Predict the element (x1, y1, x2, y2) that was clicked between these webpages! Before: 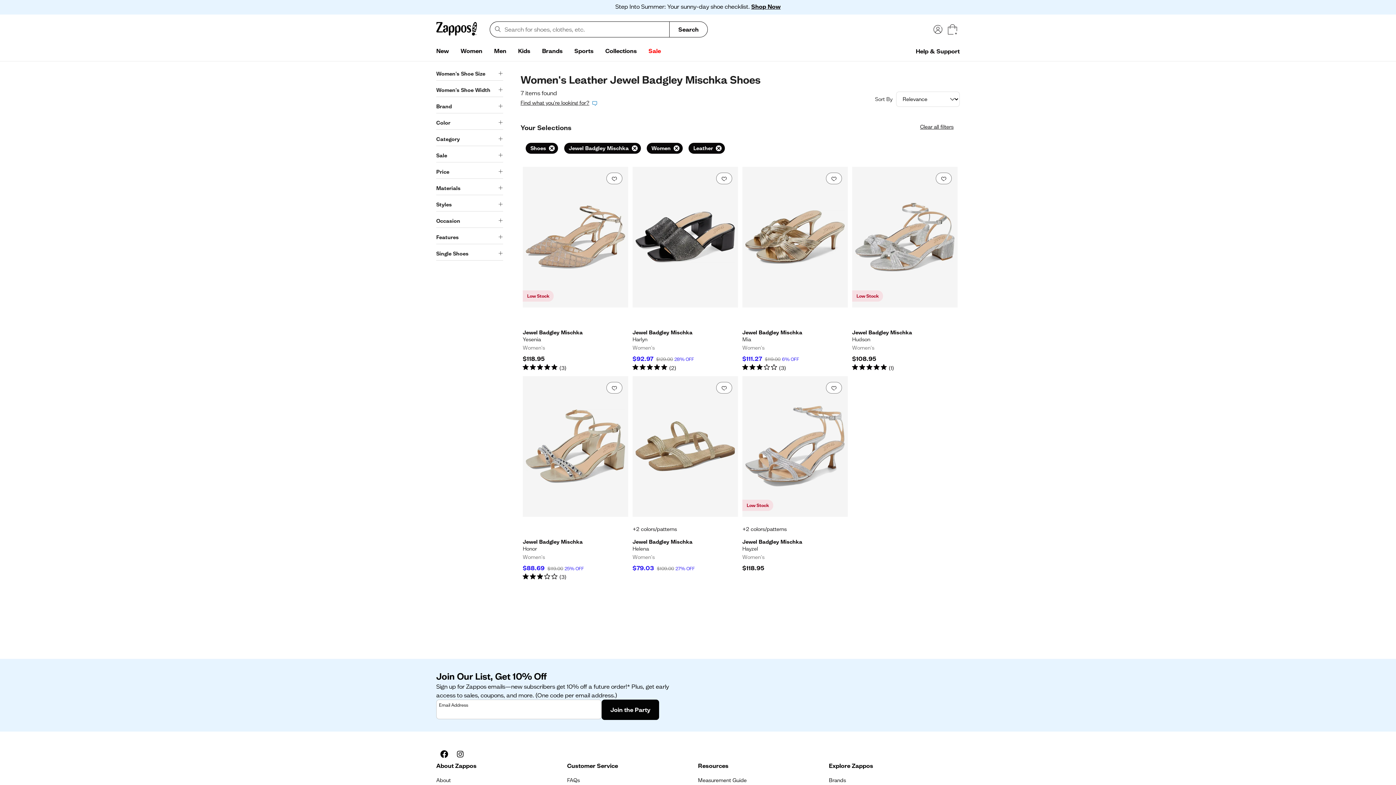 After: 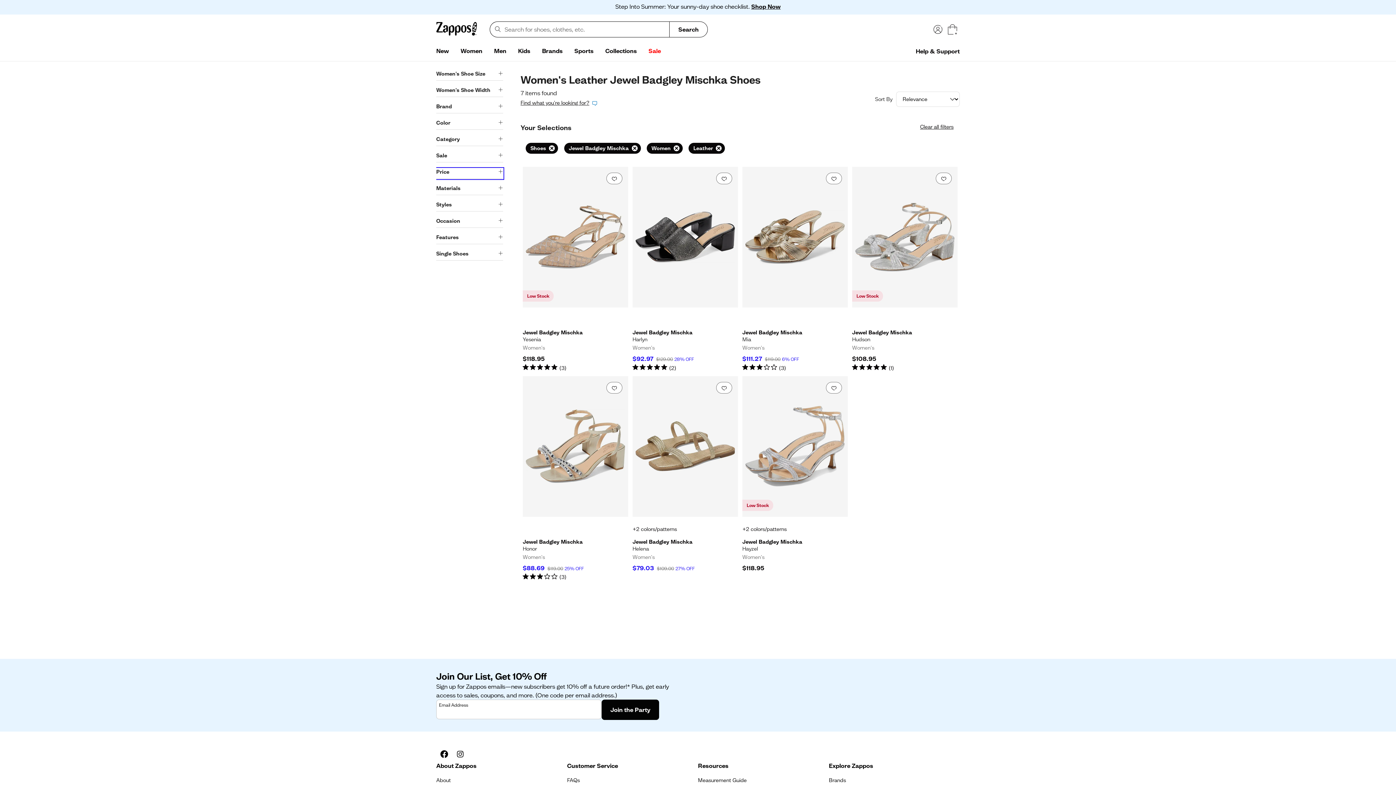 Action: label: Price bbox: (436, 168, 503, 178)